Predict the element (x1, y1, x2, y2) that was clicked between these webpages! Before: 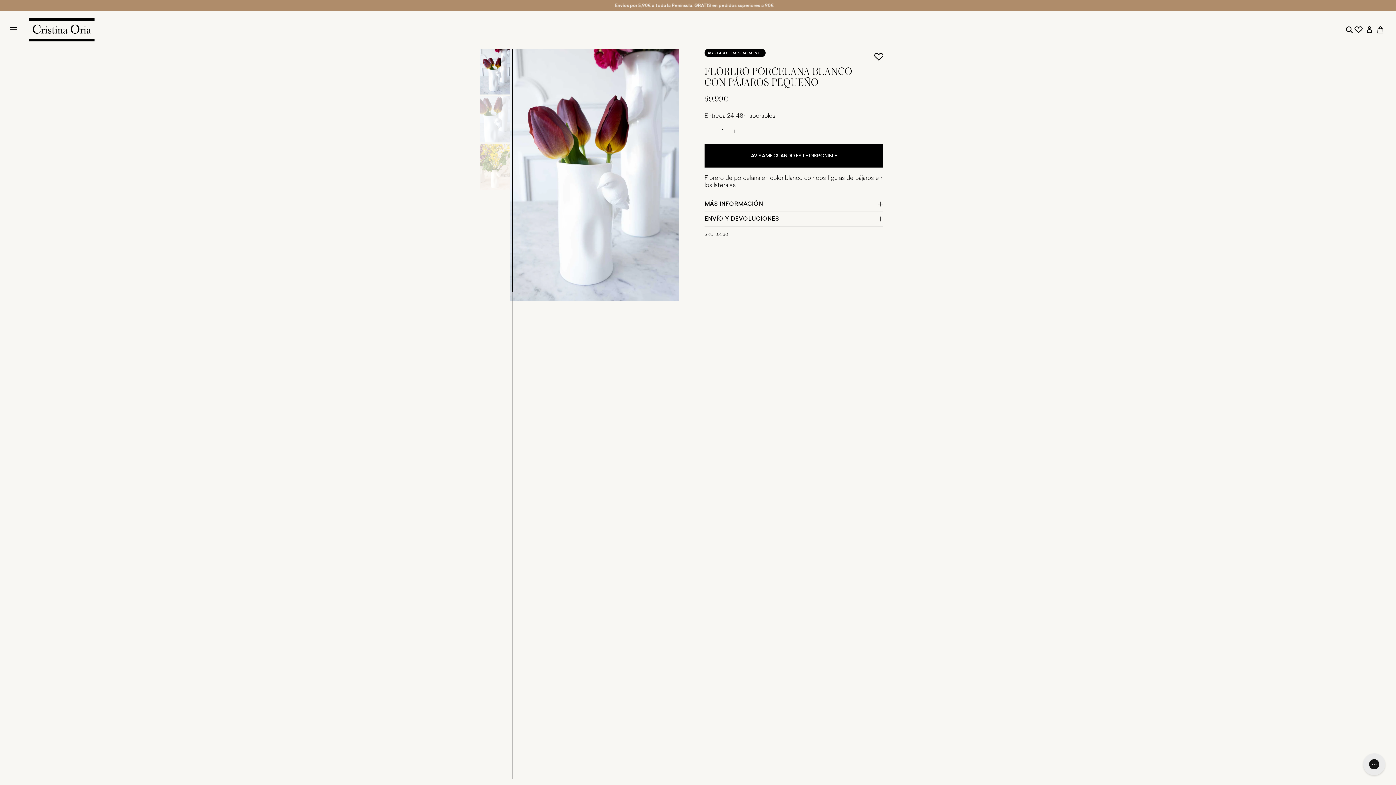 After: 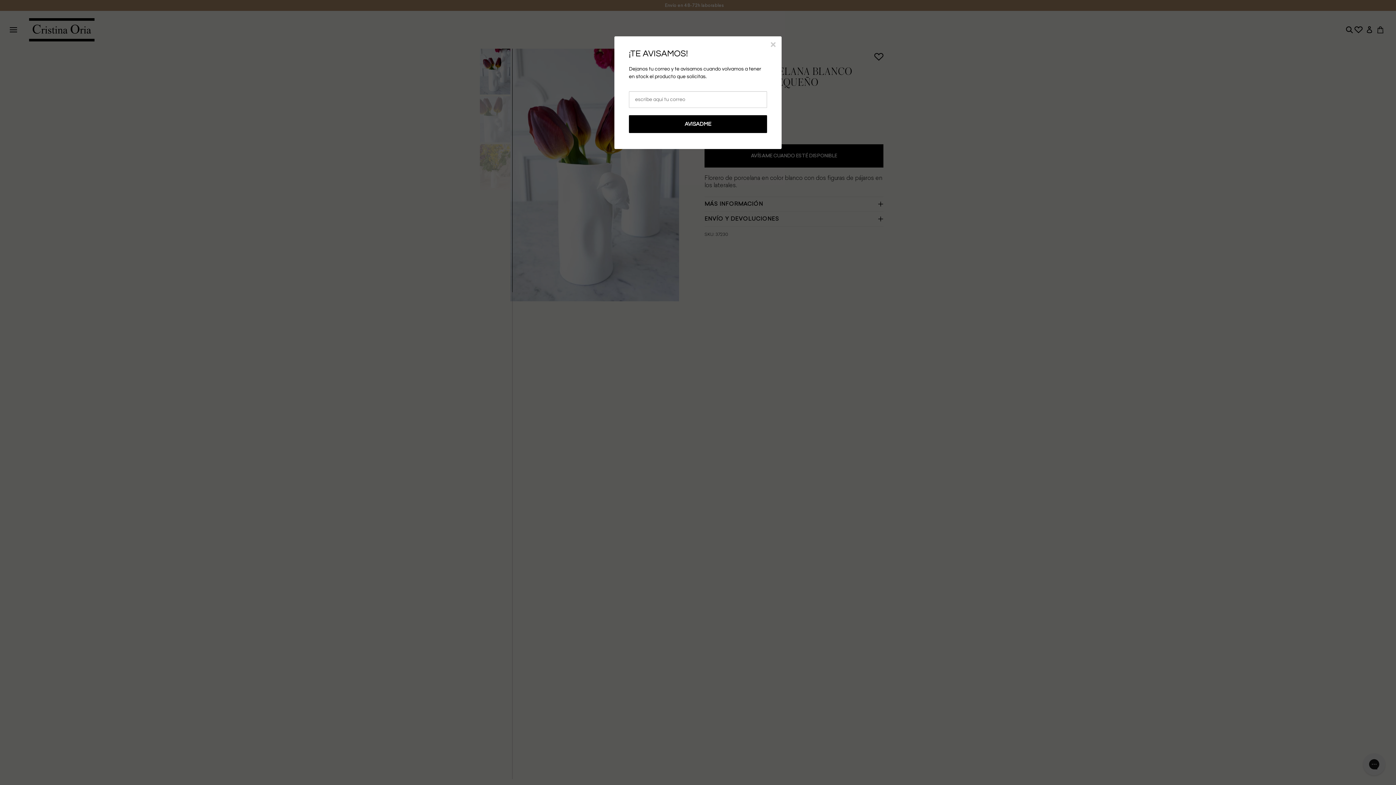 Action: bbox: (704, 144, 883, 167) label: AVÍSAME CUANDO ESTÉ DISPONIBLE